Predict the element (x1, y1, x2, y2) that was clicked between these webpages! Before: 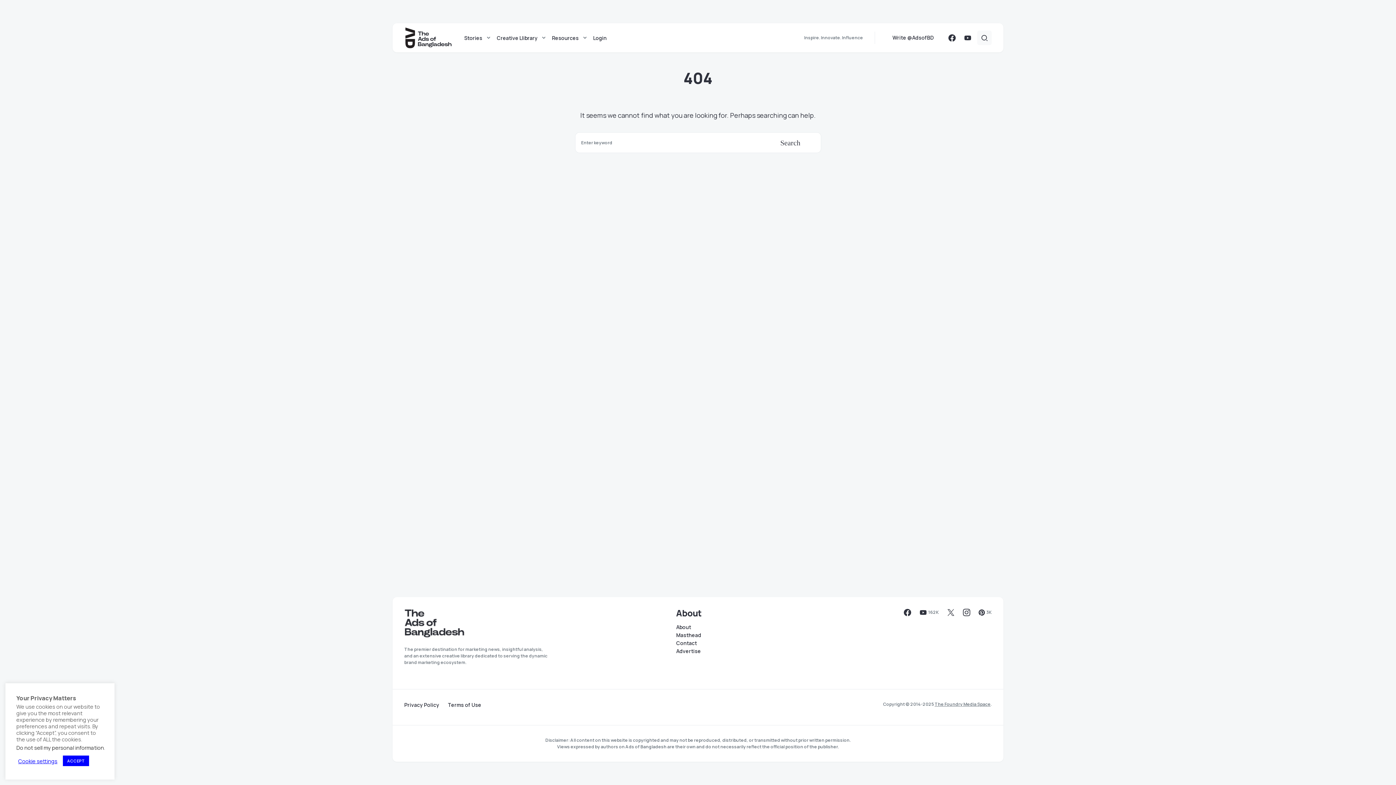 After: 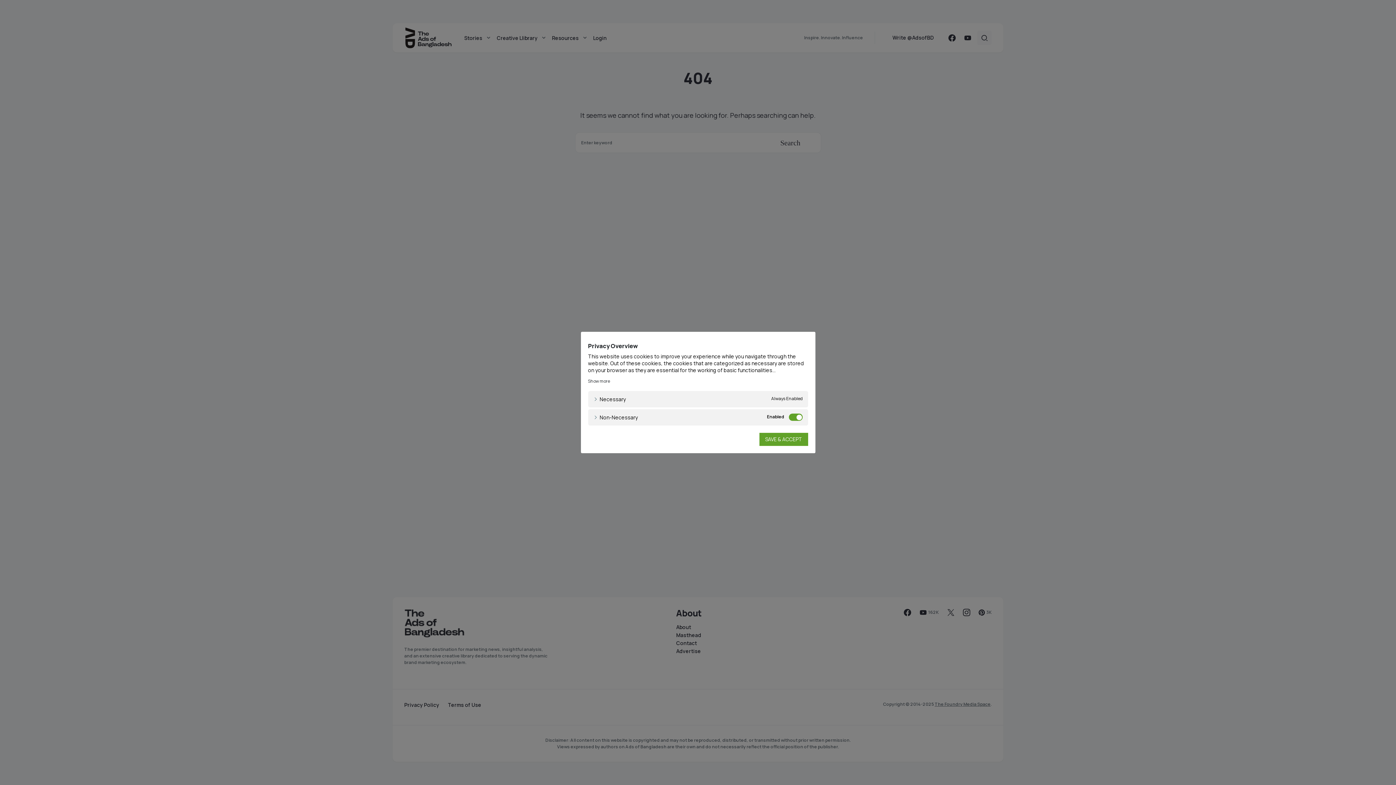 Action: bbox: (18, 758, 57, 764) label: Cookie settings